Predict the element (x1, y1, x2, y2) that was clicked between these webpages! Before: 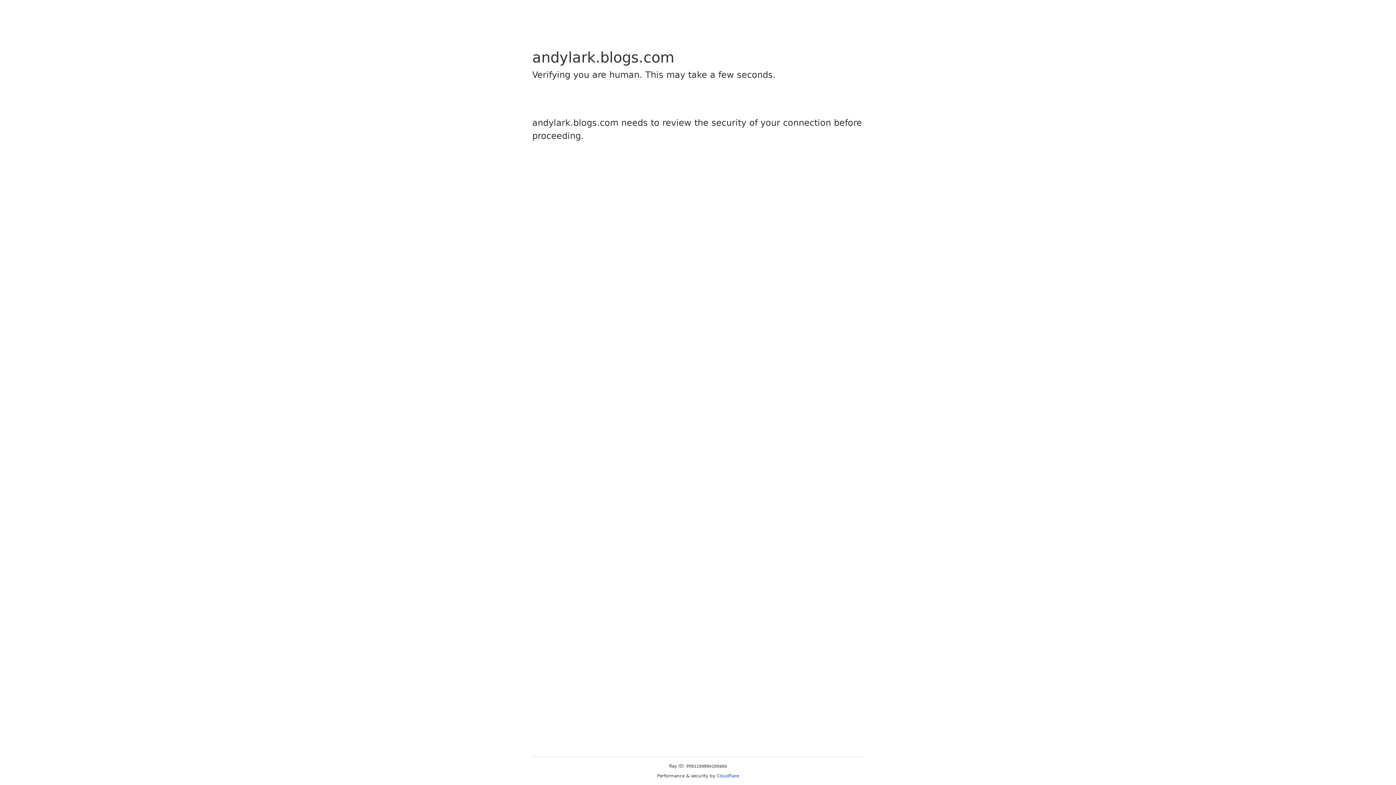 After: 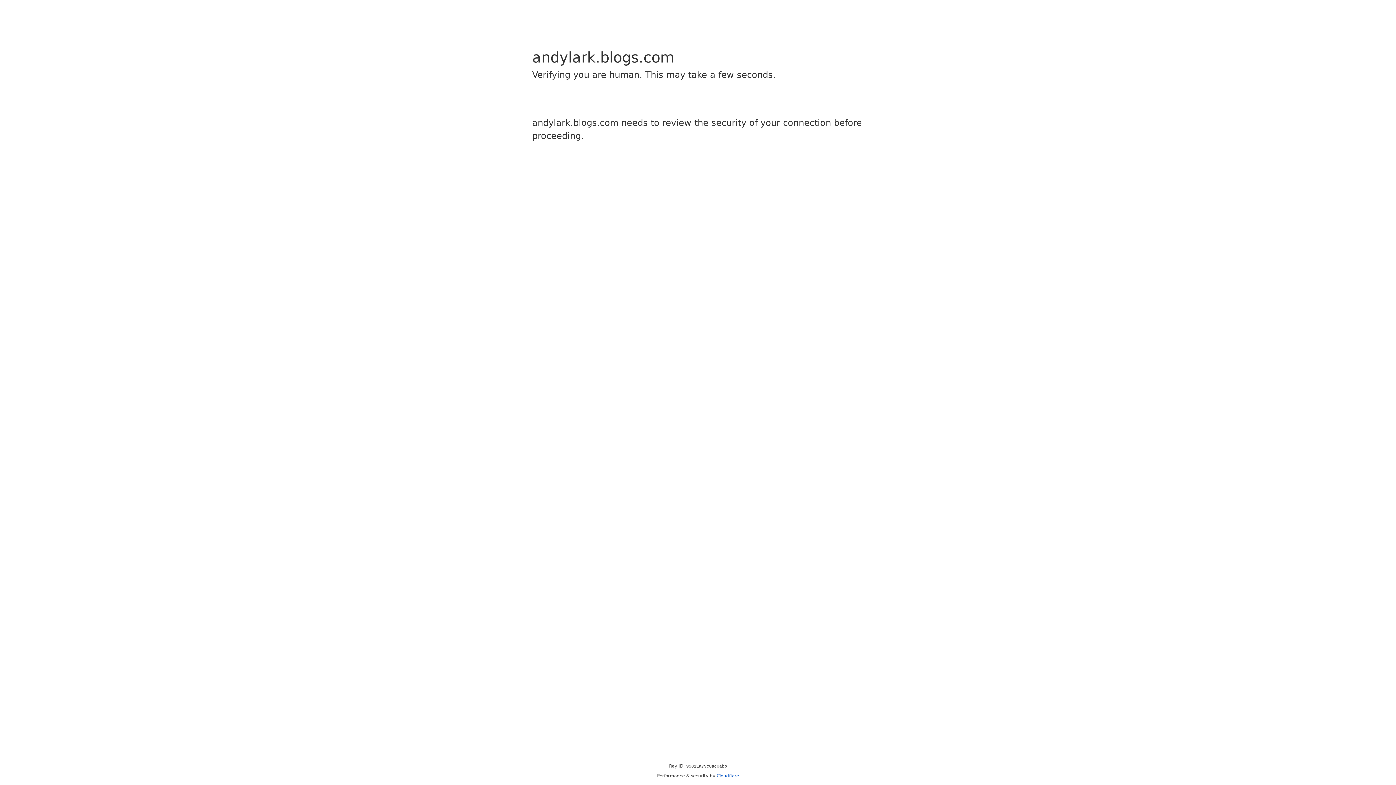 Action: label: Cloudflare bbox: (716, 773, 739, 778)